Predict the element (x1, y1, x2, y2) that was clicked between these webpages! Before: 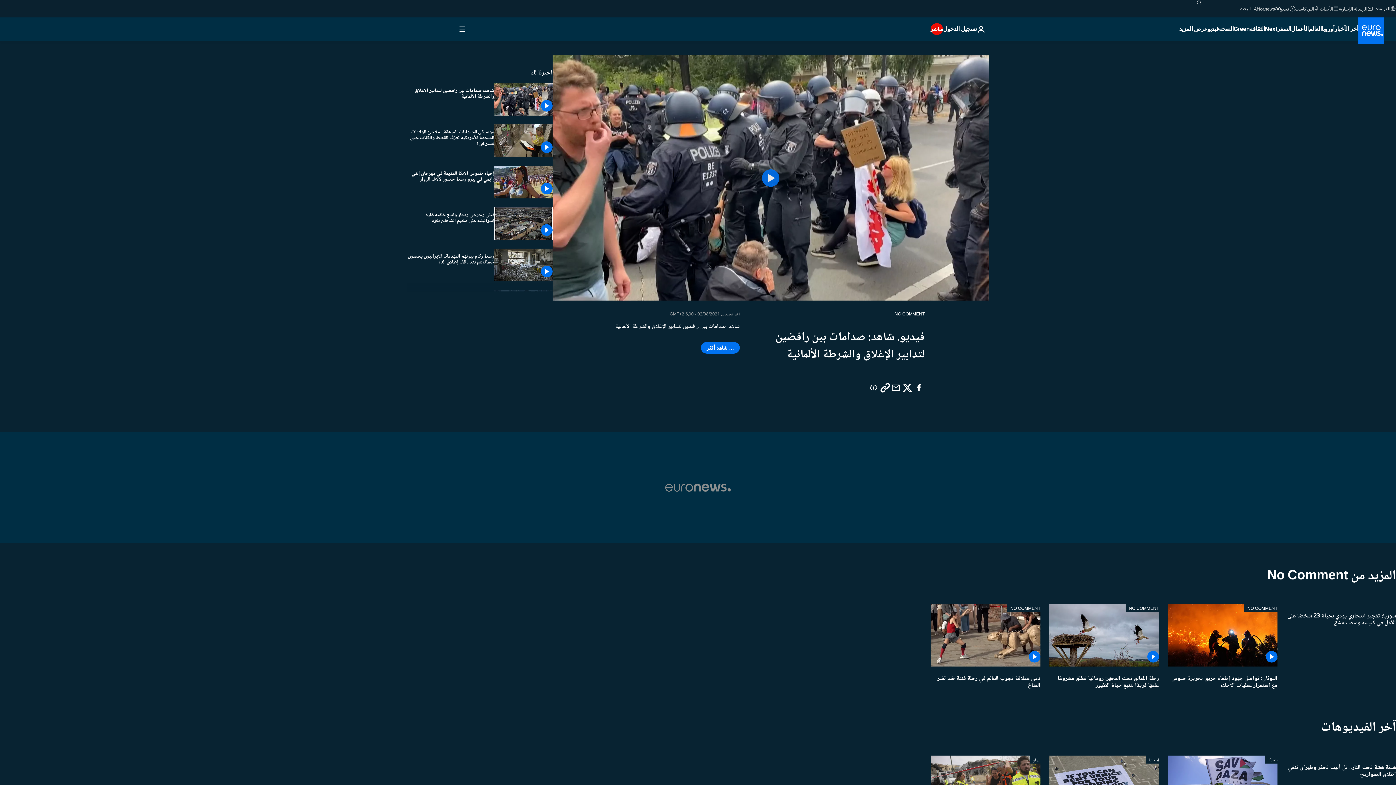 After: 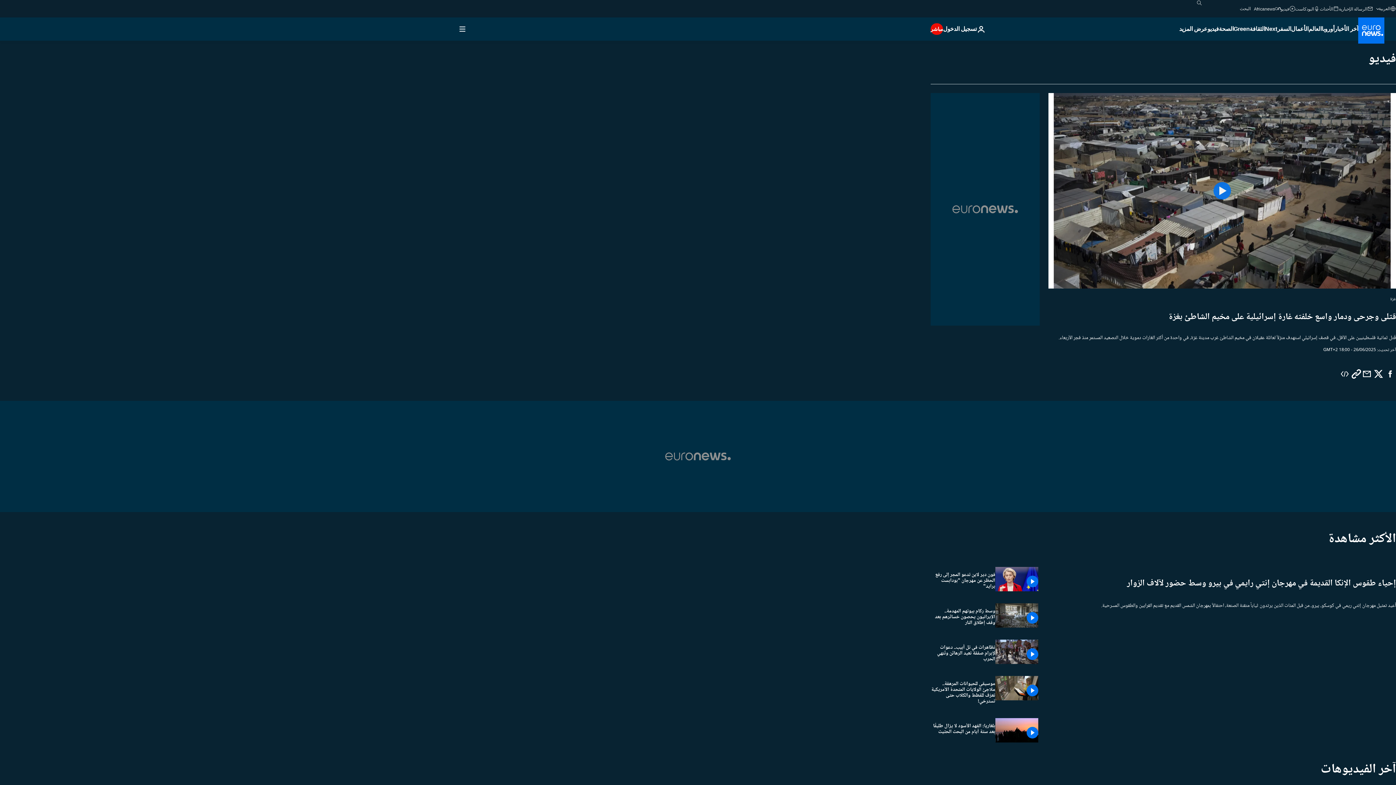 Action: label: Read more about فيديو bbox: (1207, 17, 1219, 40)